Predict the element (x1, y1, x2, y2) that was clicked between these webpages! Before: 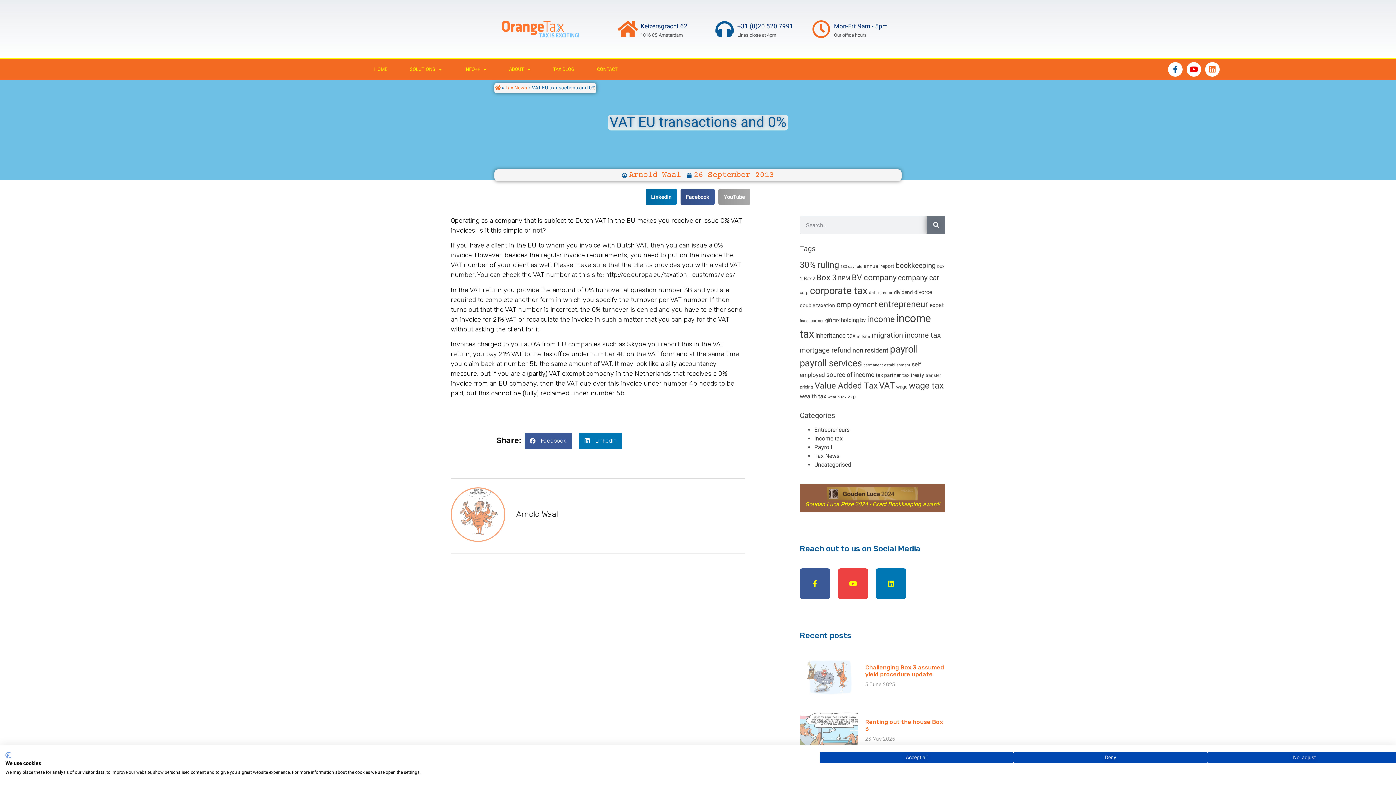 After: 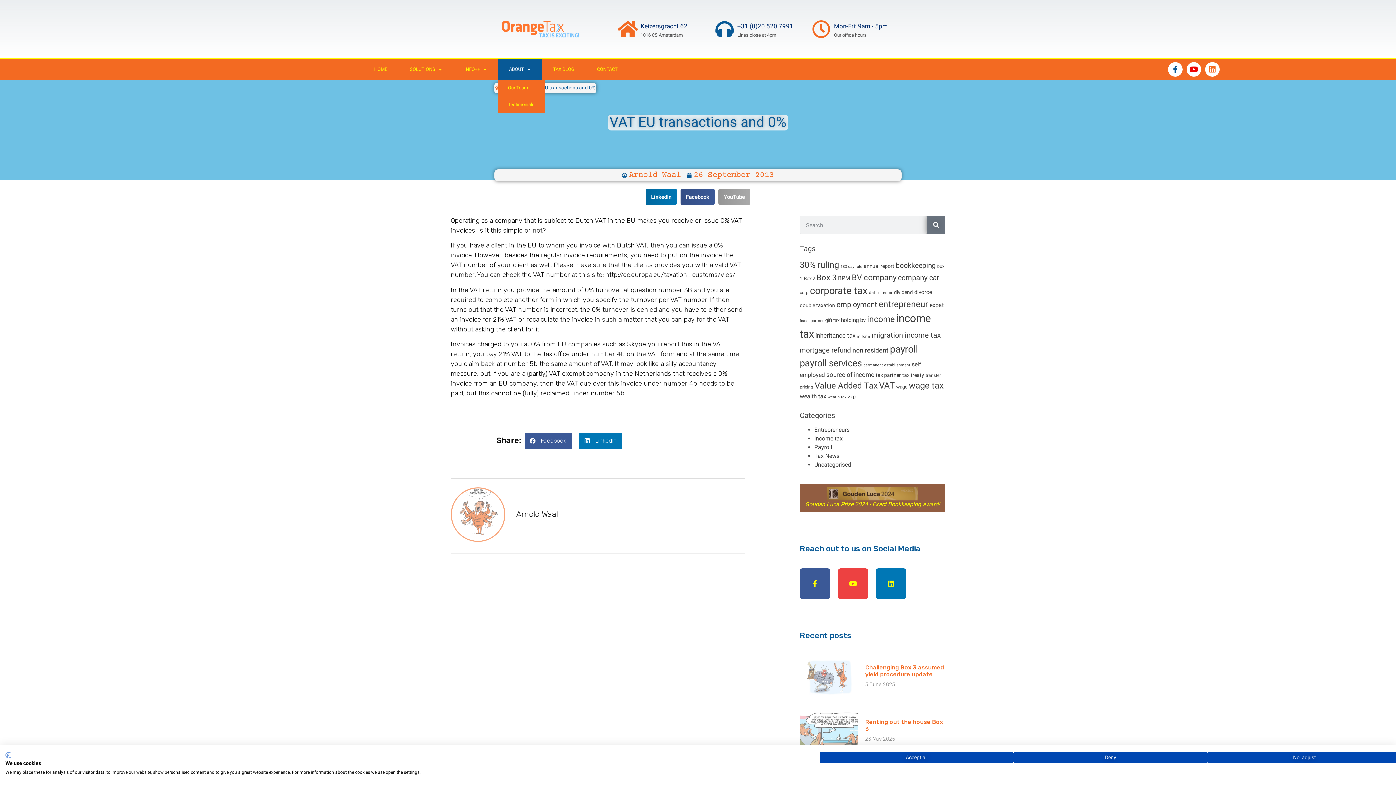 Action: bbox: (497, 59, 541, 79) label: ABOUT